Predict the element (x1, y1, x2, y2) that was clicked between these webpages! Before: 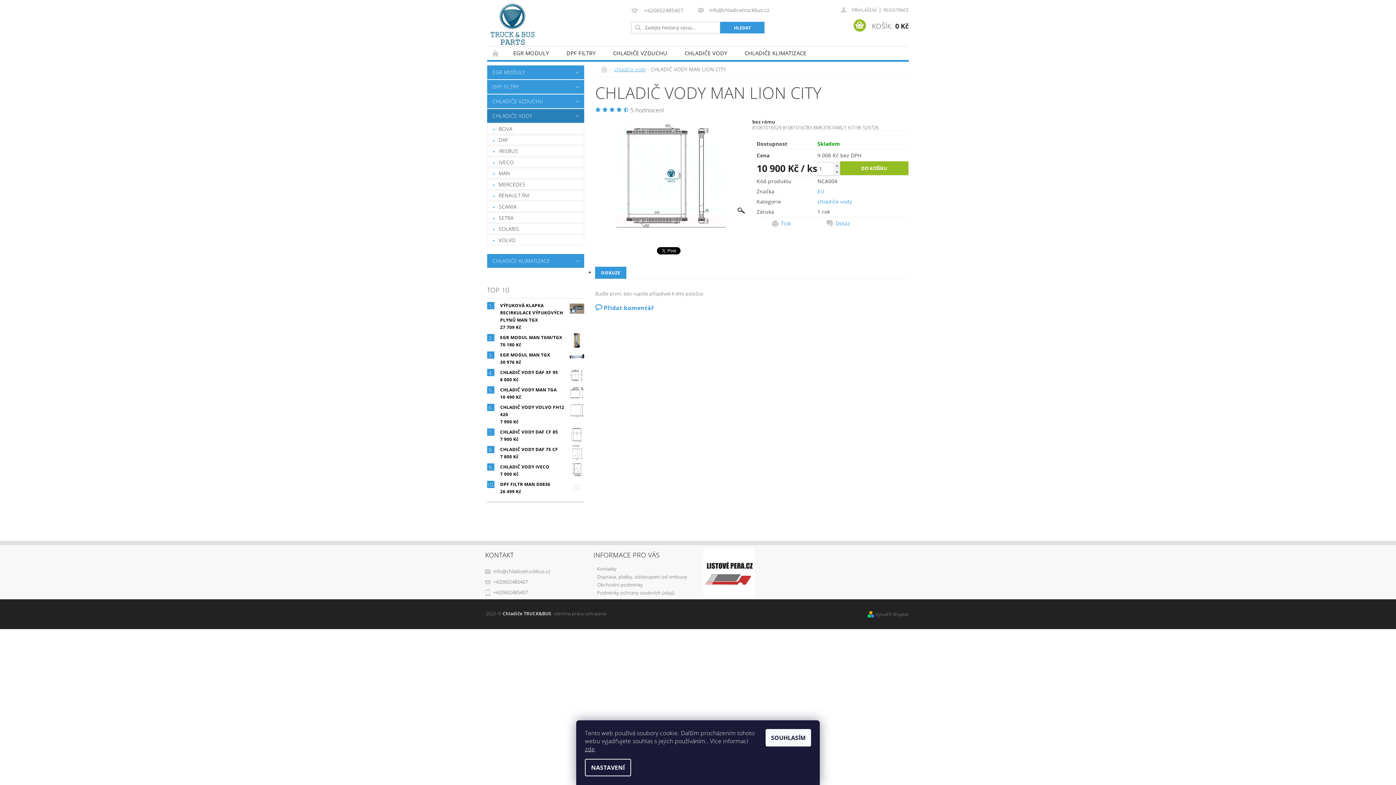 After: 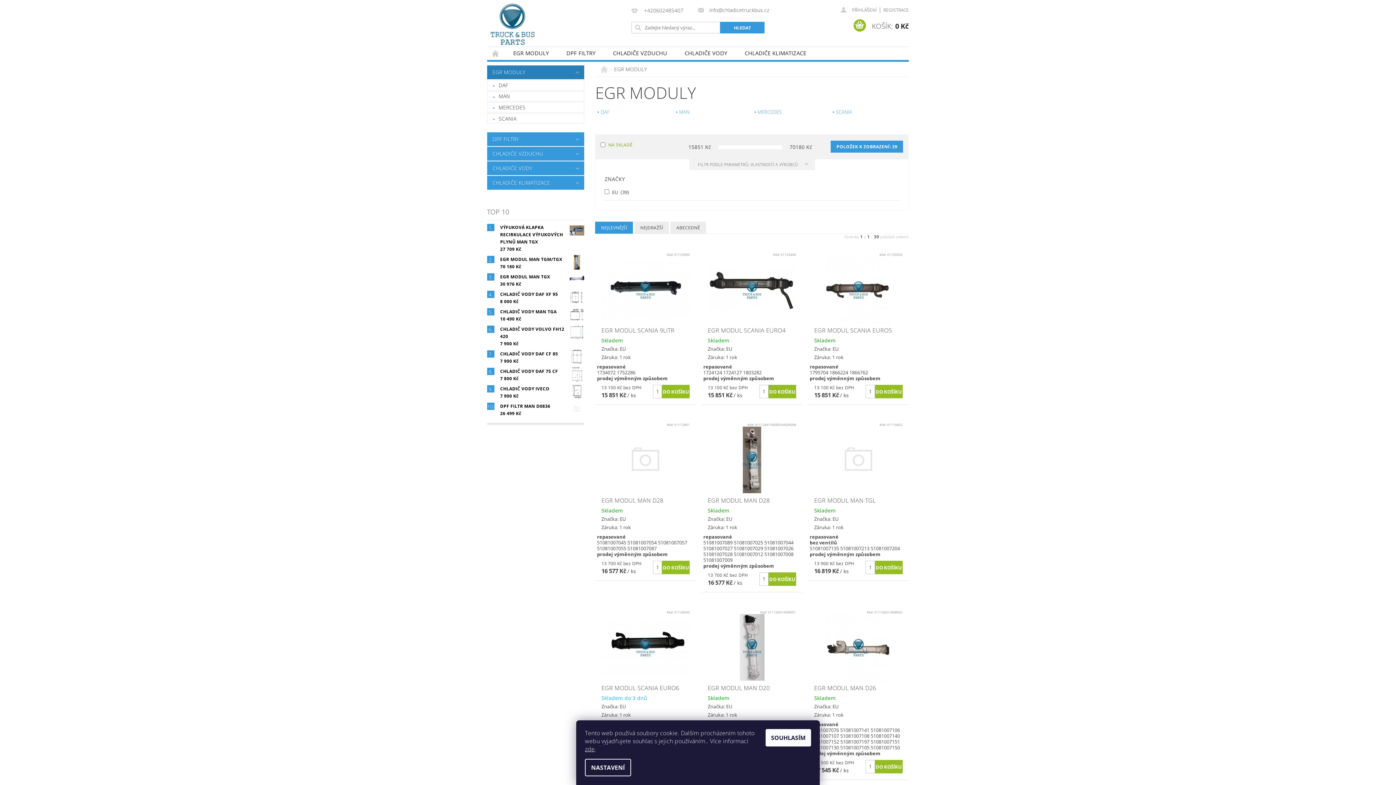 Action: bbox: (504, 46, 557, 59) label: EGR MODULY